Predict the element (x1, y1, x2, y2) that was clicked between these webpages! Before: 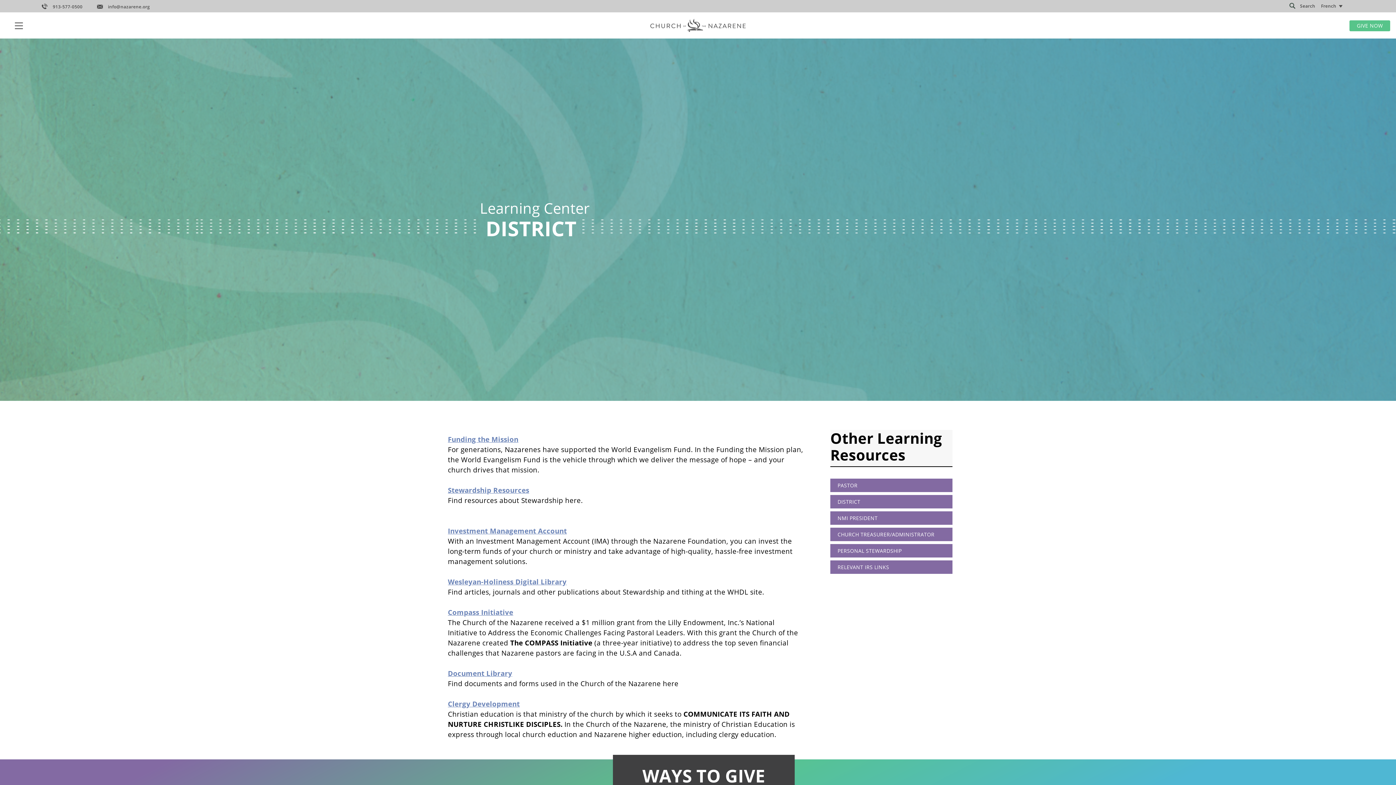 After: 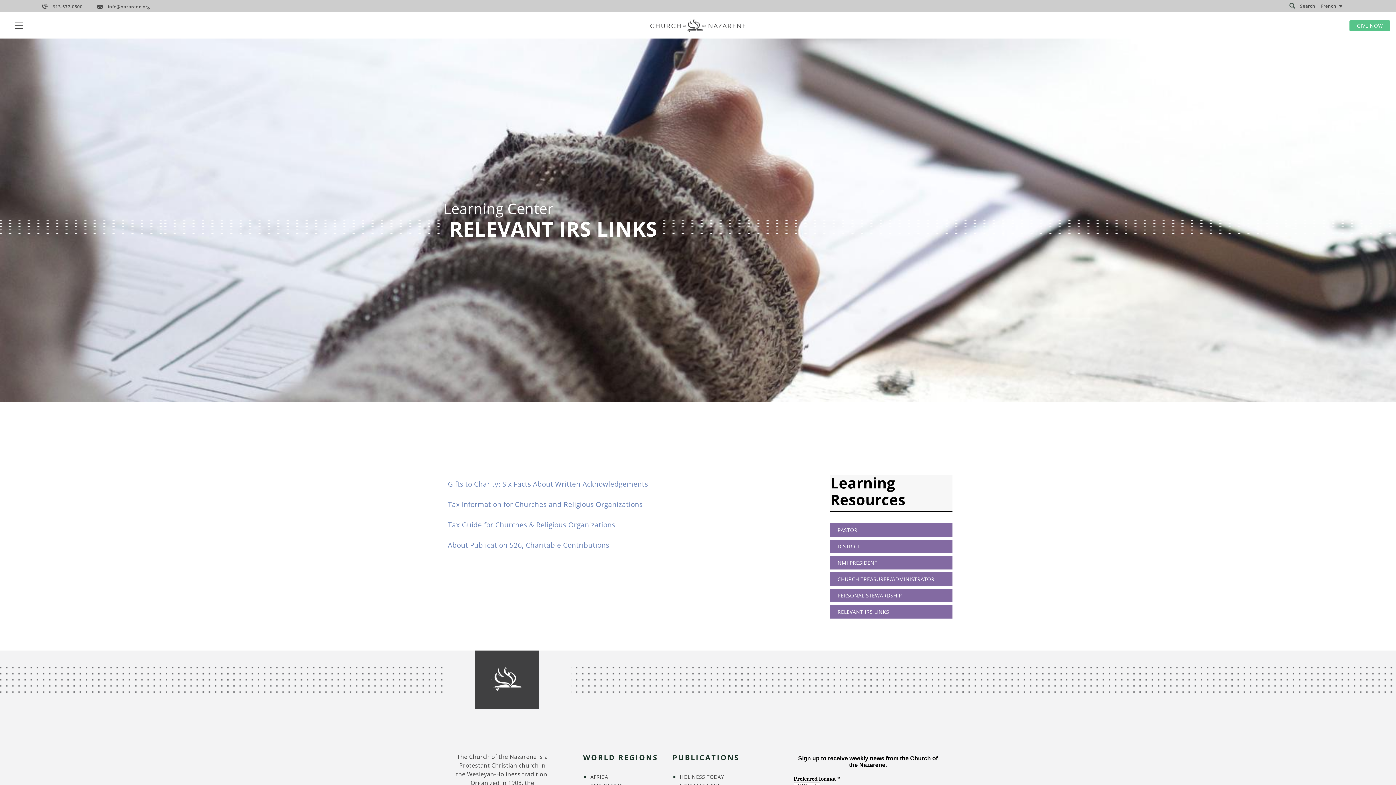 Action: label: RELEVANT IRS LINKS bbox: (837, 563, 945, 571)